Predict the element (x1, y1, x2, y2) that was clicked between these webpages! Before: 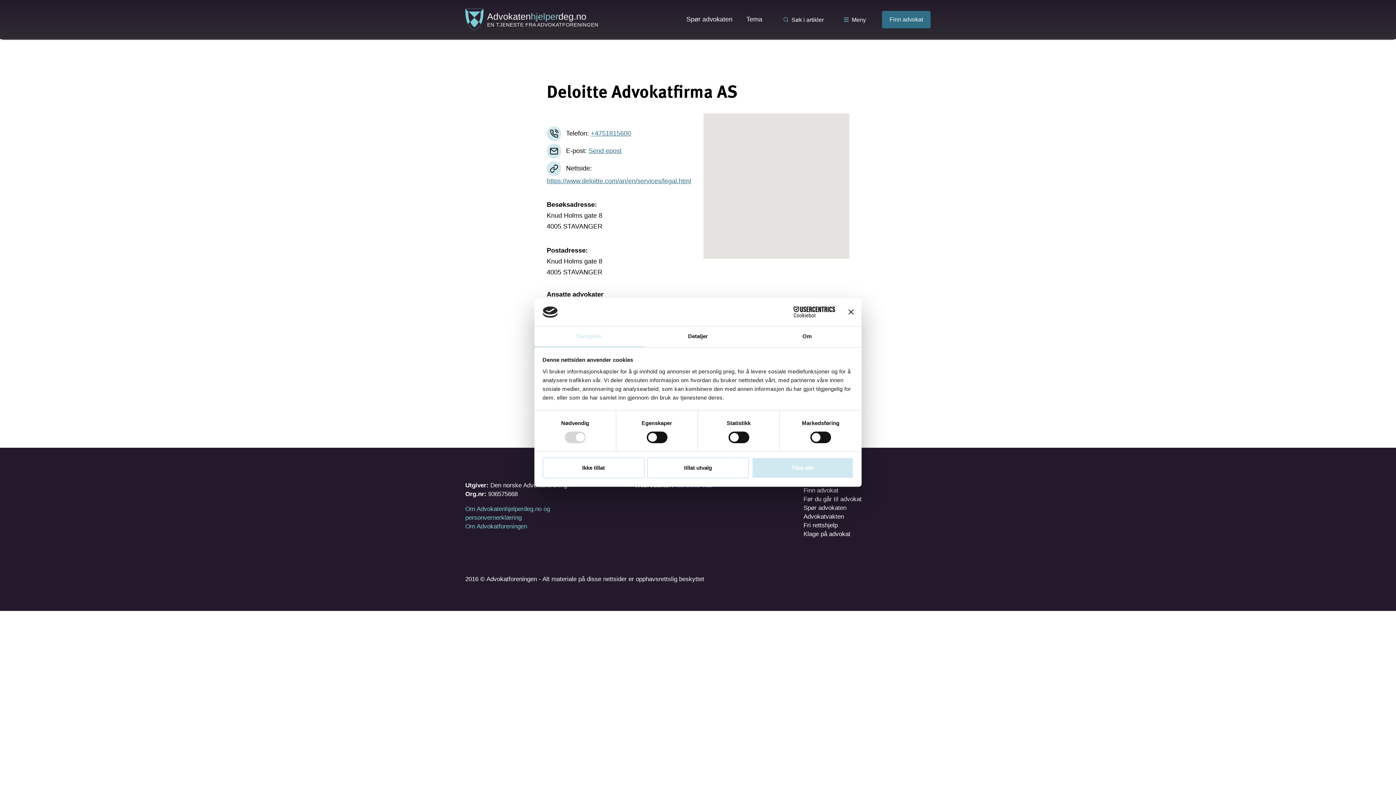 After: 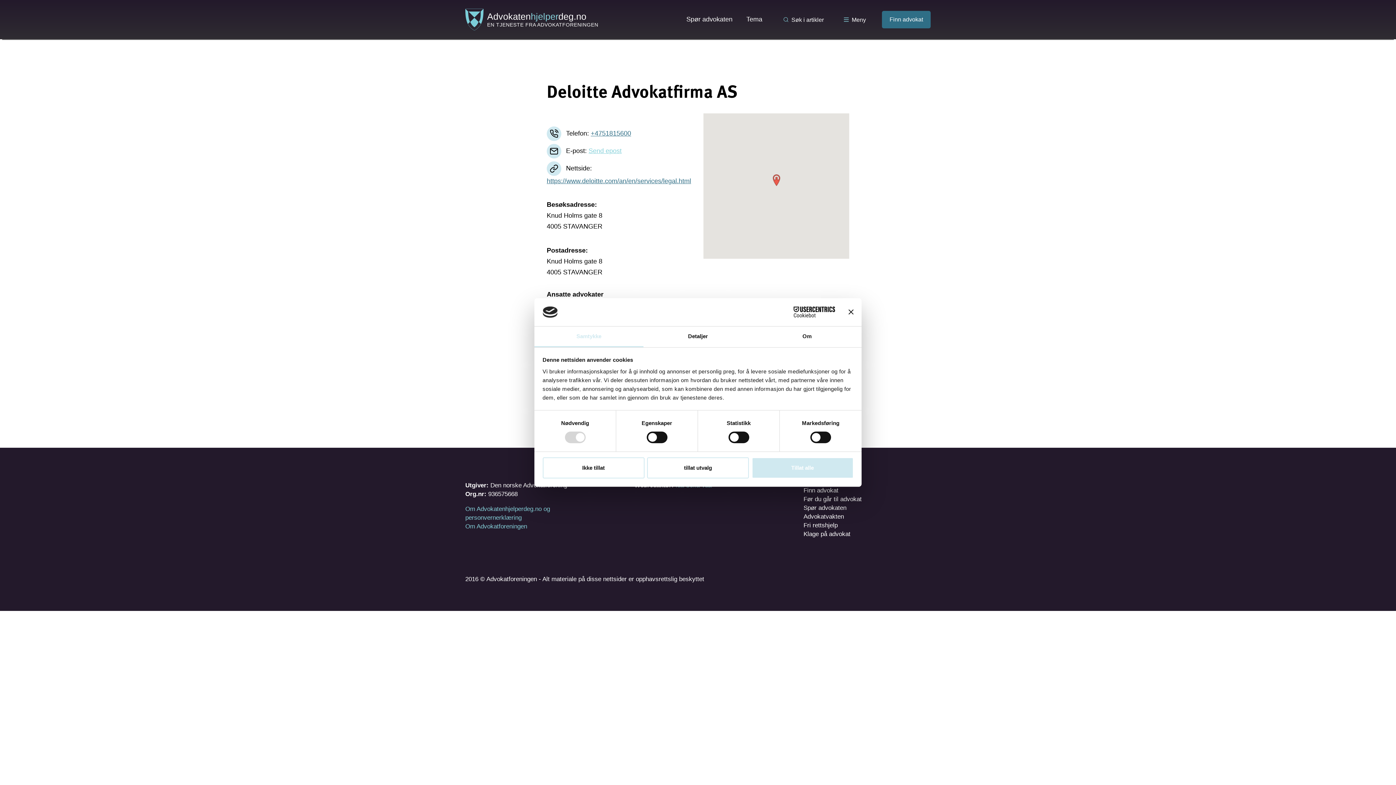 Action: bbox: (588, 143, 621, 150) label: Send epost